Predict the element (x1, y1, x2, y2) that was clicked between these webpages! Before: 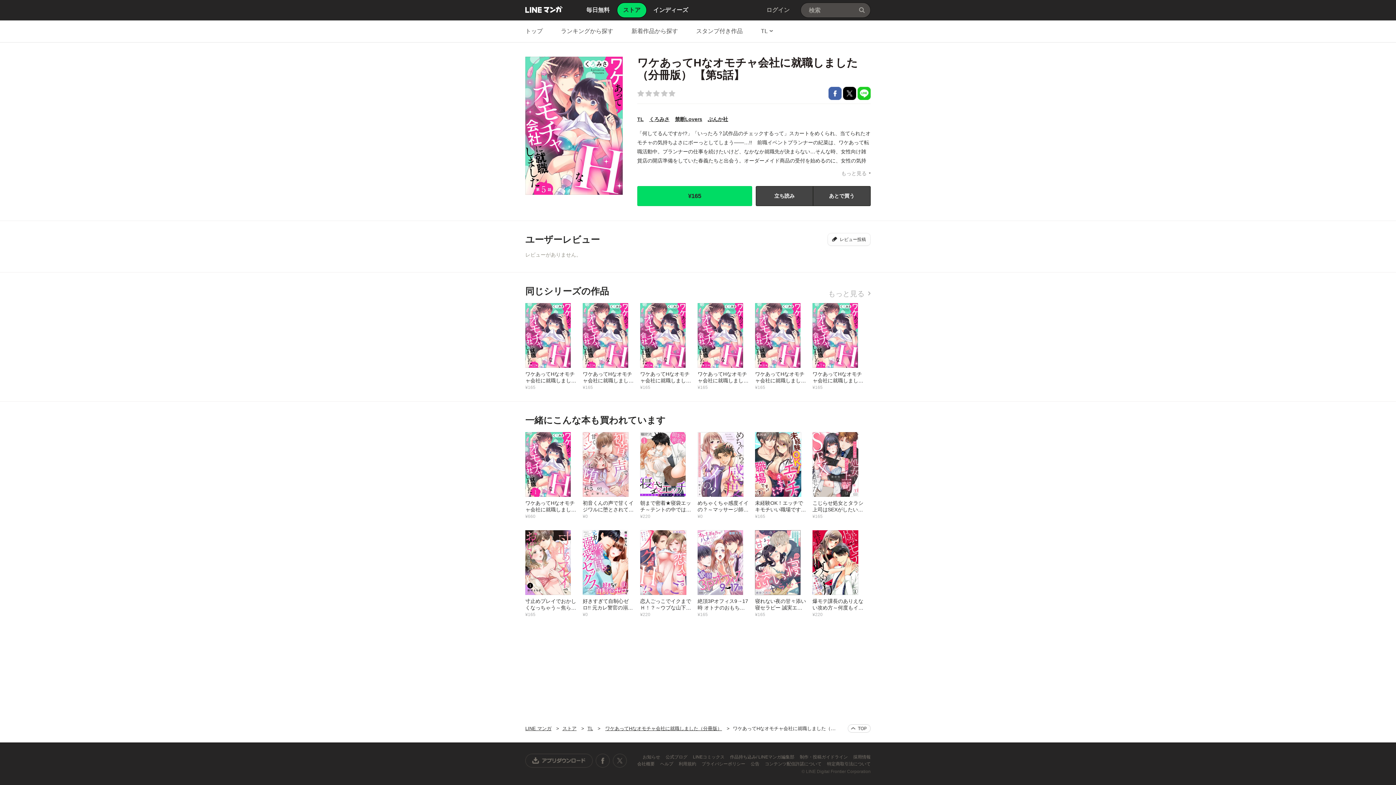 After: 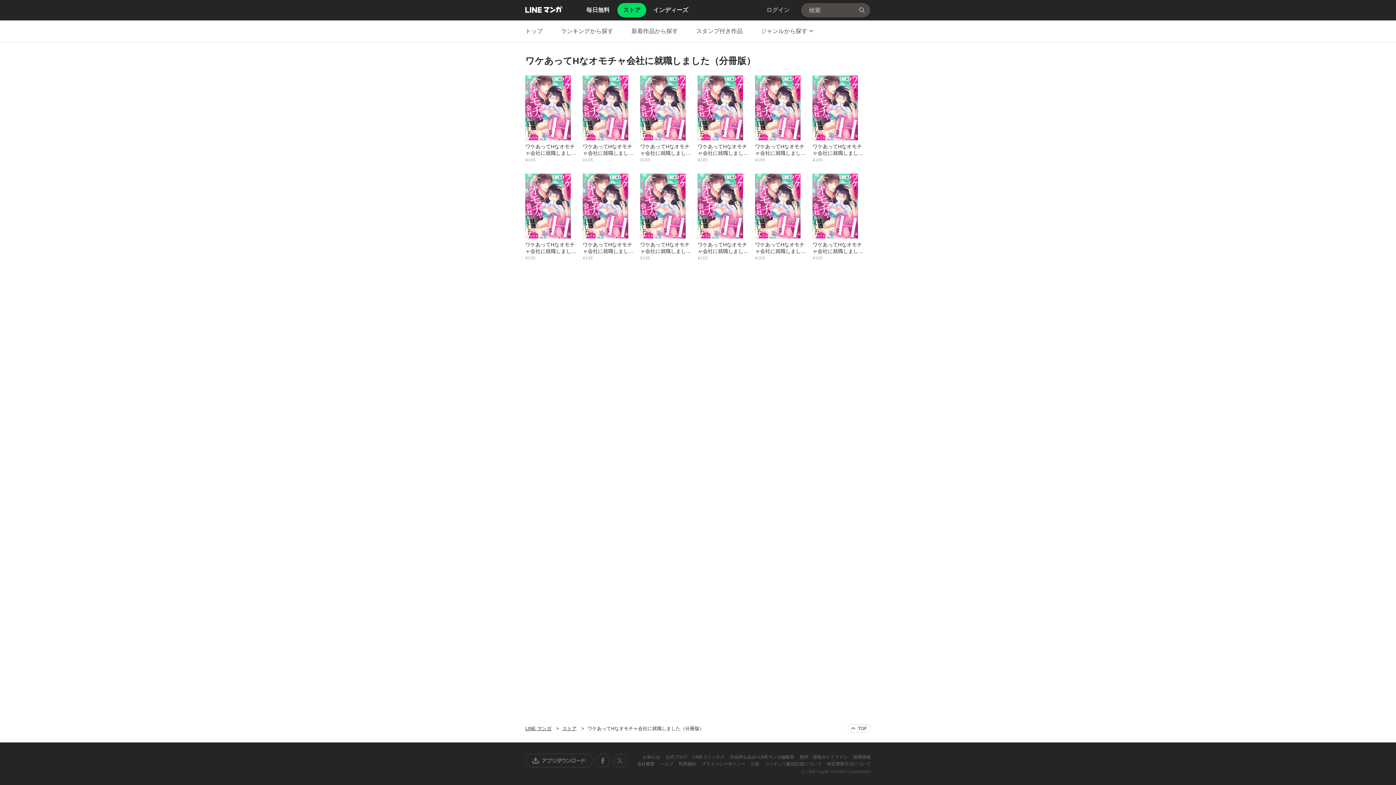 Action: bbox: (605, 726, 722, 731) label: ワケあってHなオモチャ会社に就職しました（分冊版）